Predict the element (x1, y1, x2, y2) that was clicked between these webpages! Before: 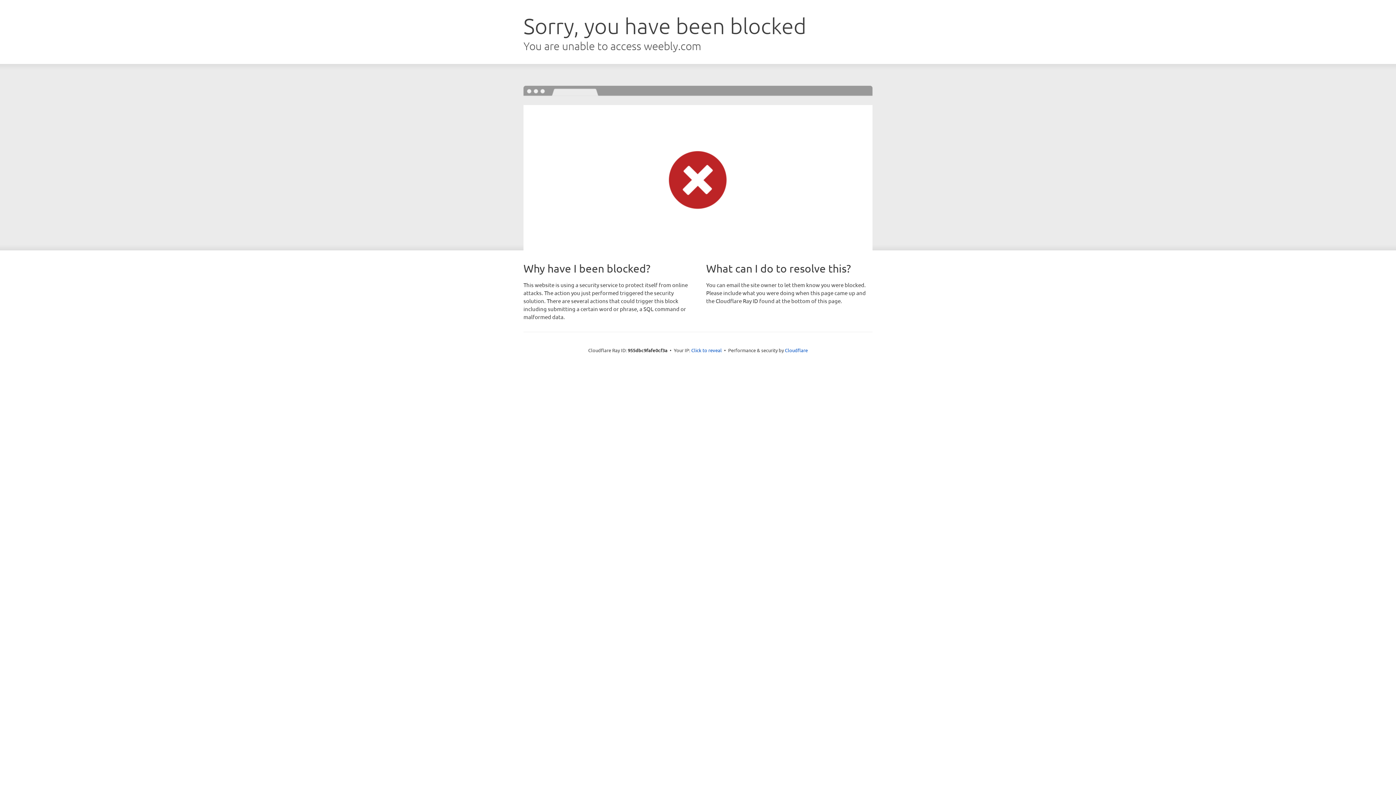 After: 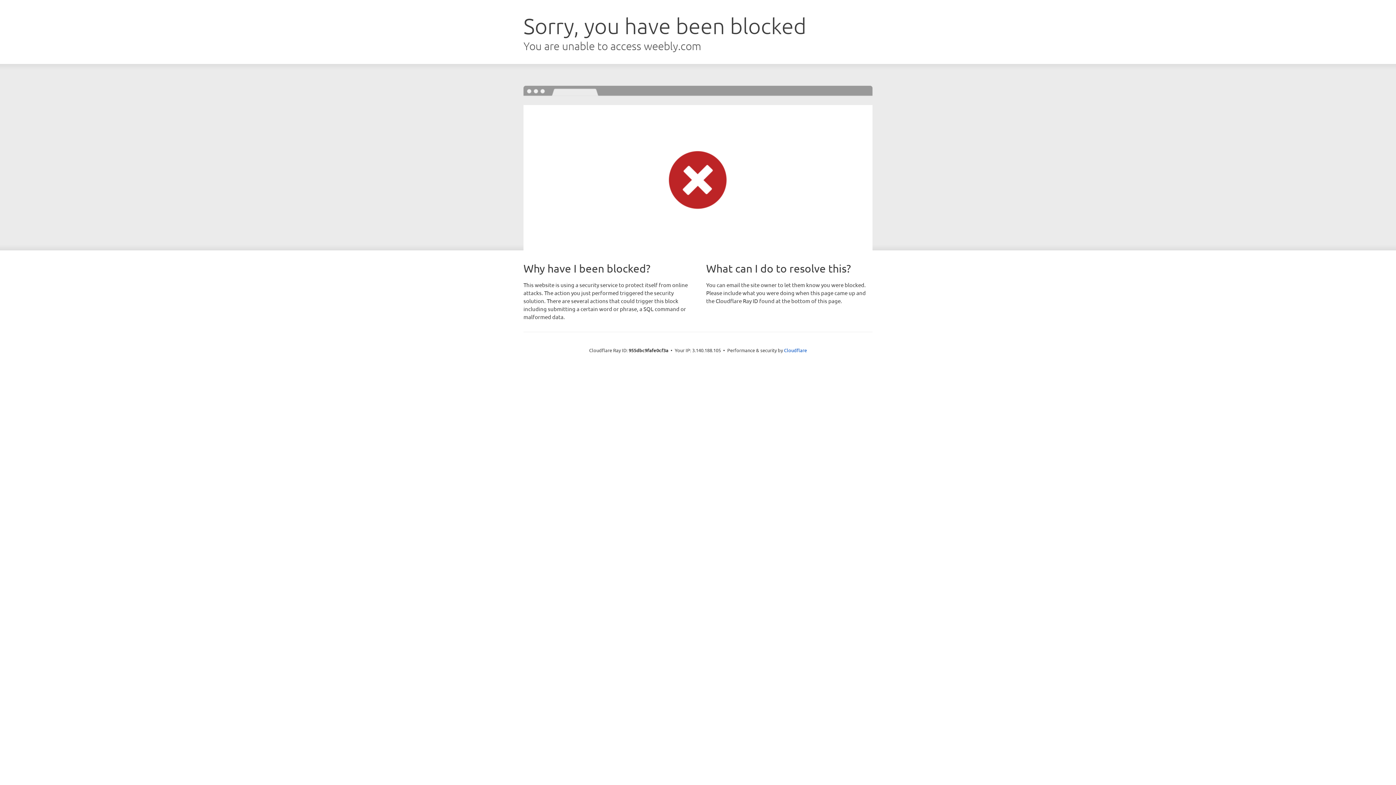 Action: bbox: (691, 346, 722, 353) label: Click to reveal